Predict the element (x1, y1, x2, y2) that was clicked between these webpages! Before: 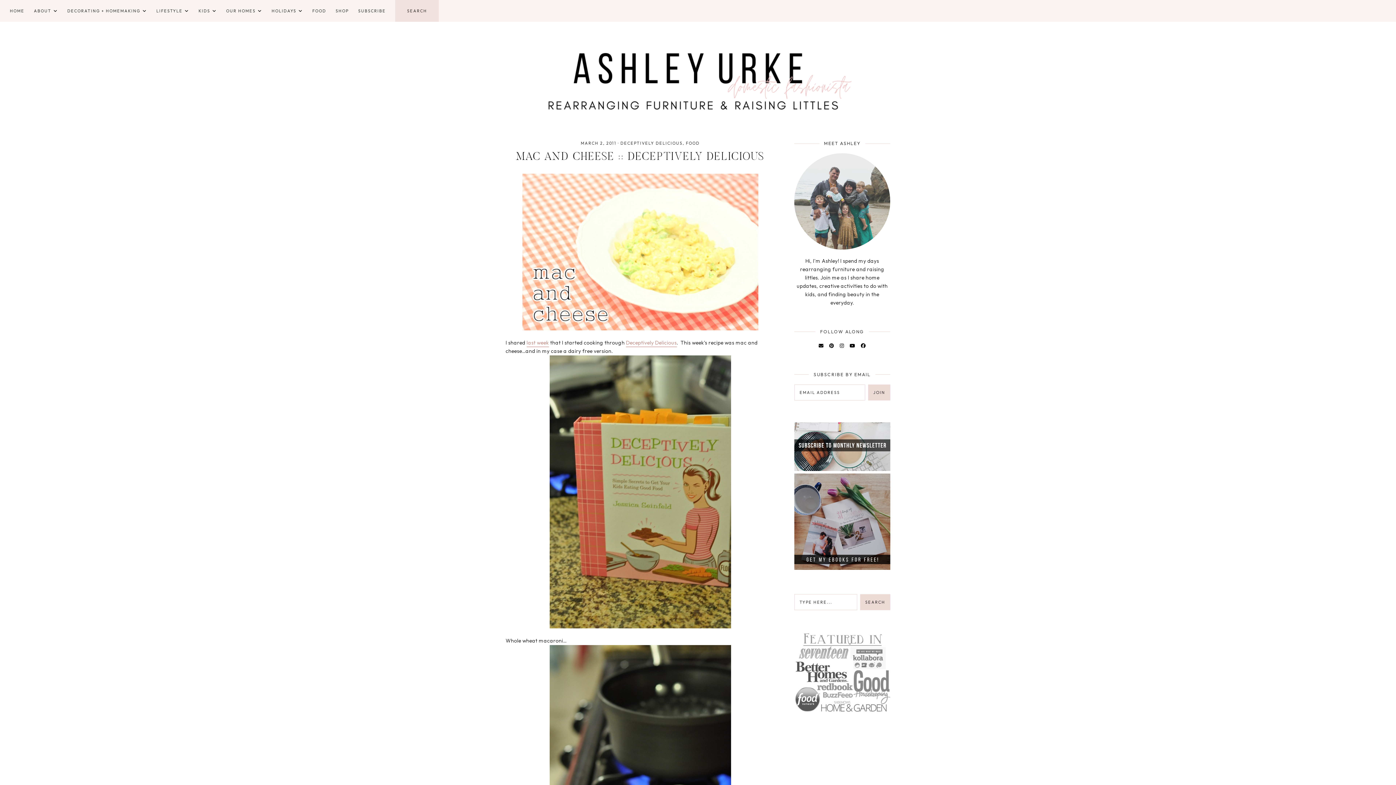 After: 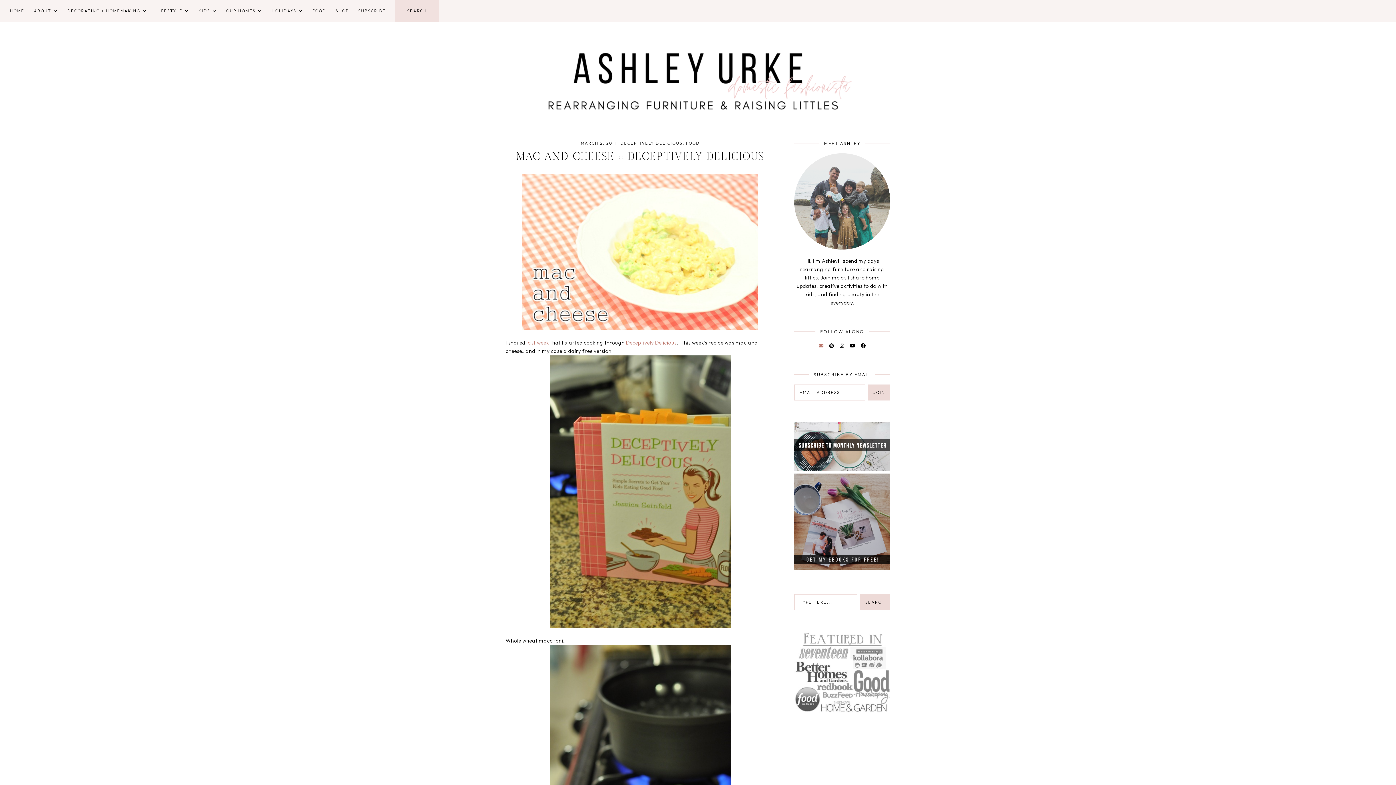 Action: bbox: (818, 342, 823, 348)